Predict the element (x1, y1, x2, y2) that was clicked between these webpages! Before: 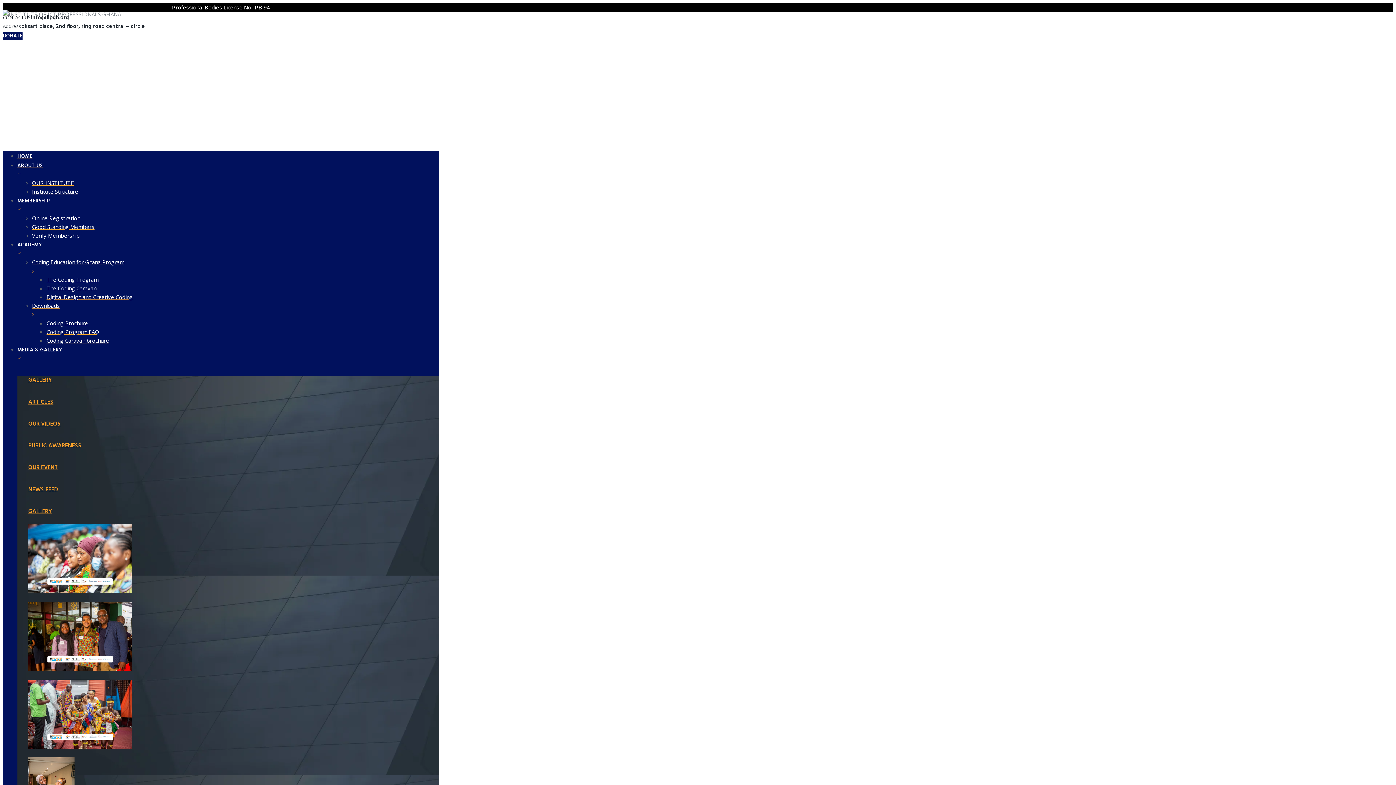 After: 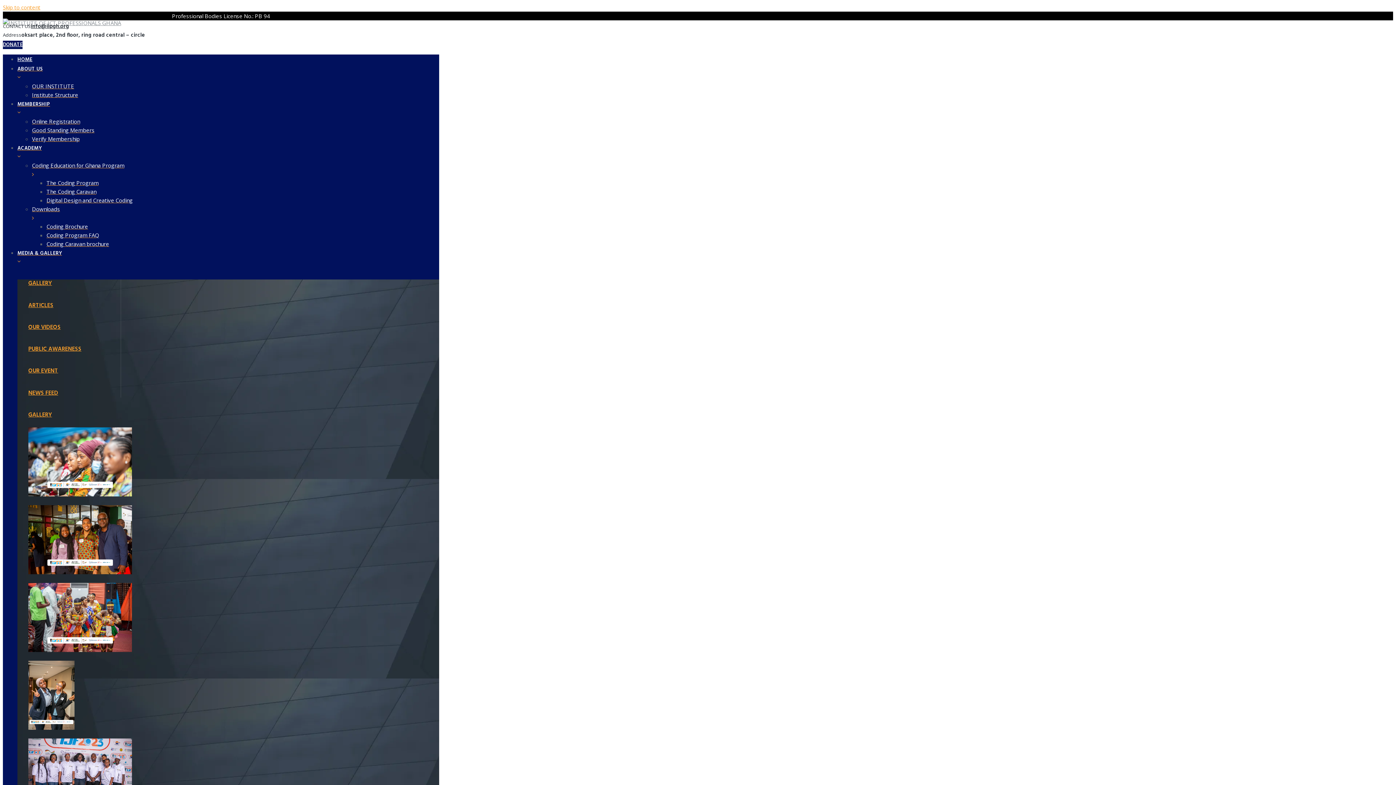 Action: label: HOME bbox: (17, 152, 439, 160)